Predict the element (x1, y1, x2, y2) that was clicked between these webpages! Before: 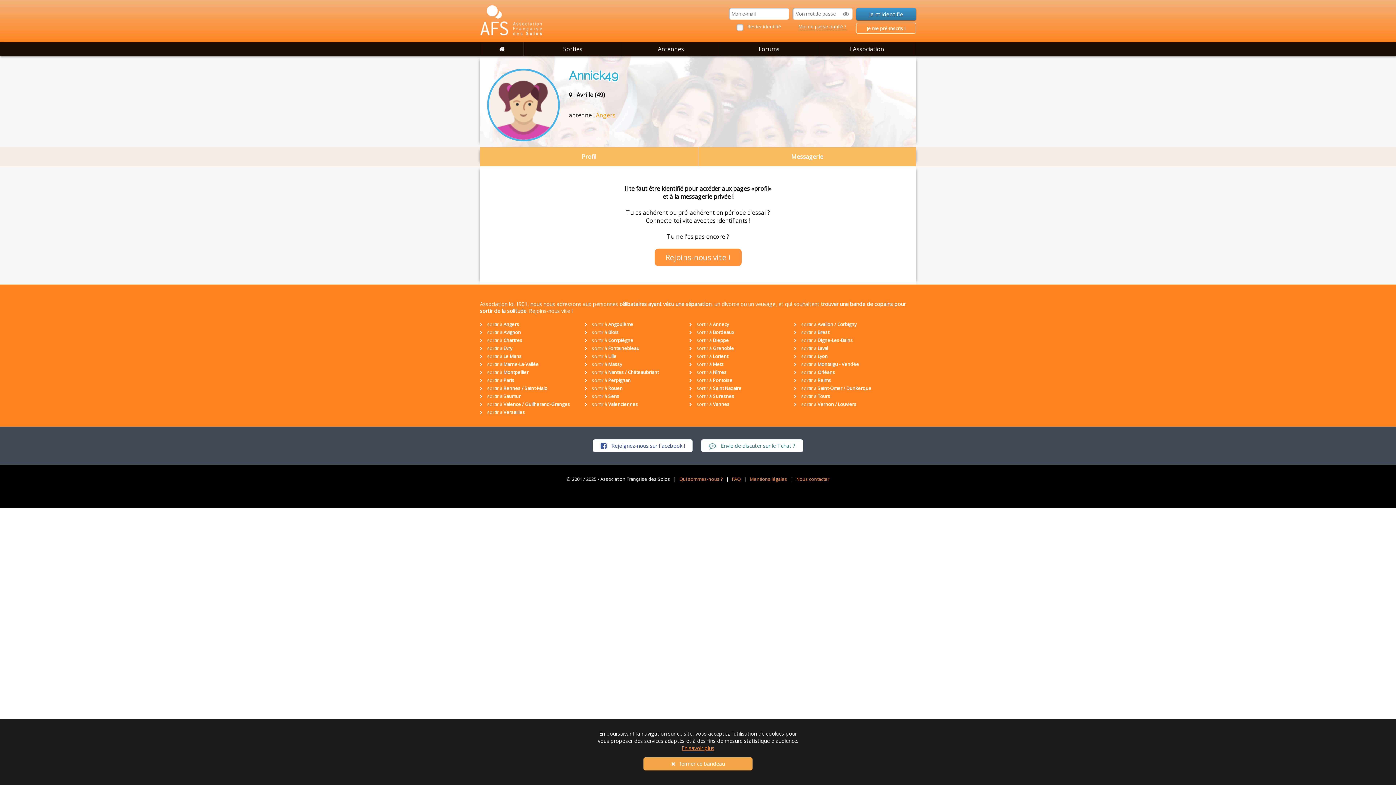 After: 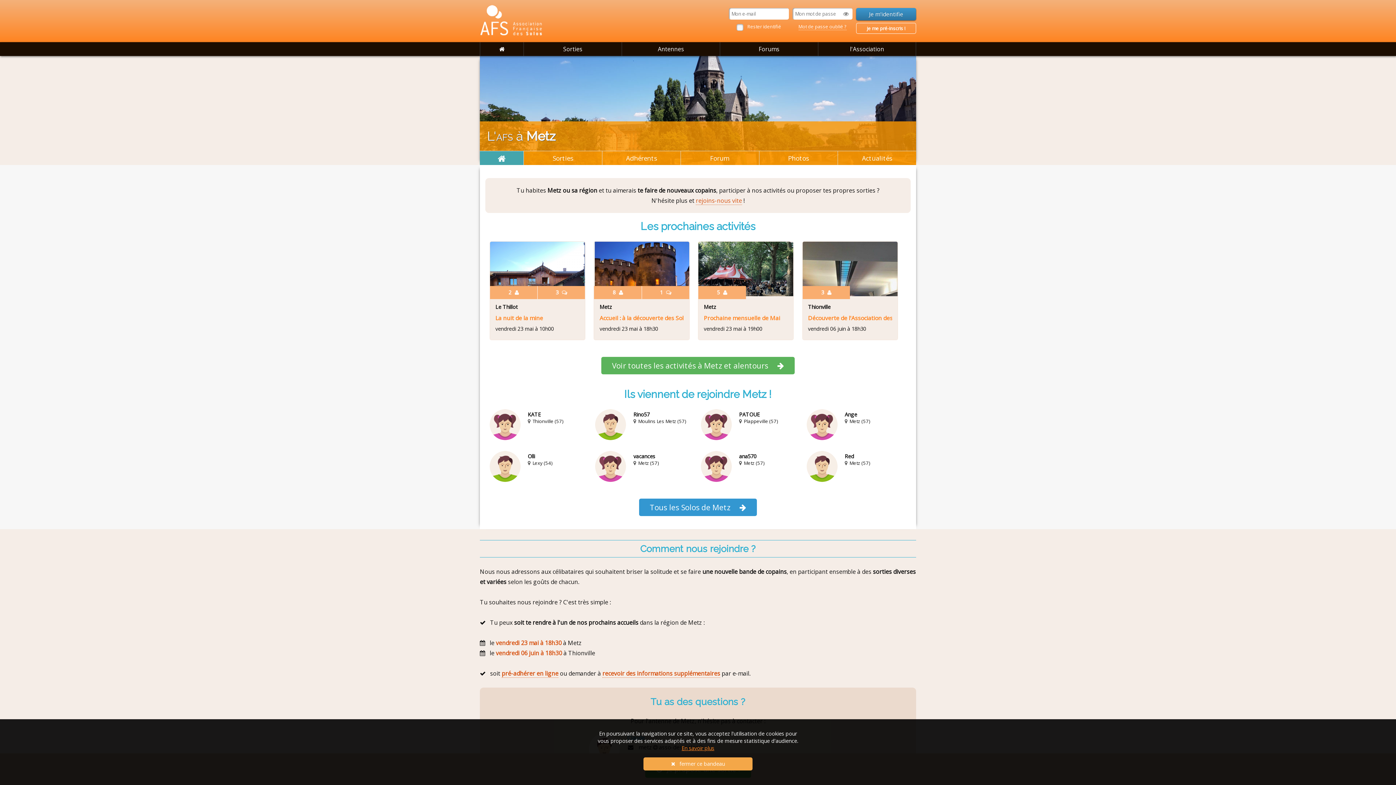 Action: bbox: (689, 361, 724, 367) label:  sortir à Metz